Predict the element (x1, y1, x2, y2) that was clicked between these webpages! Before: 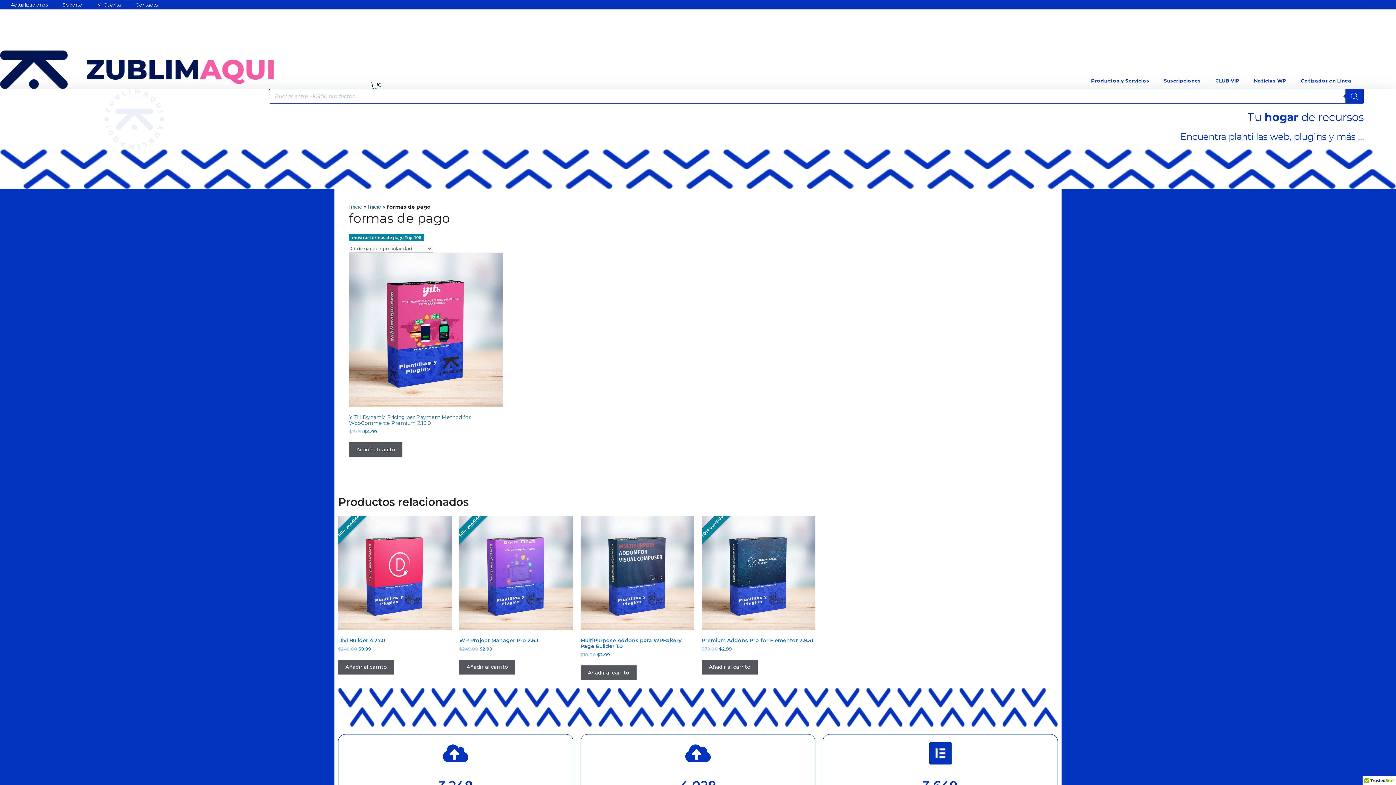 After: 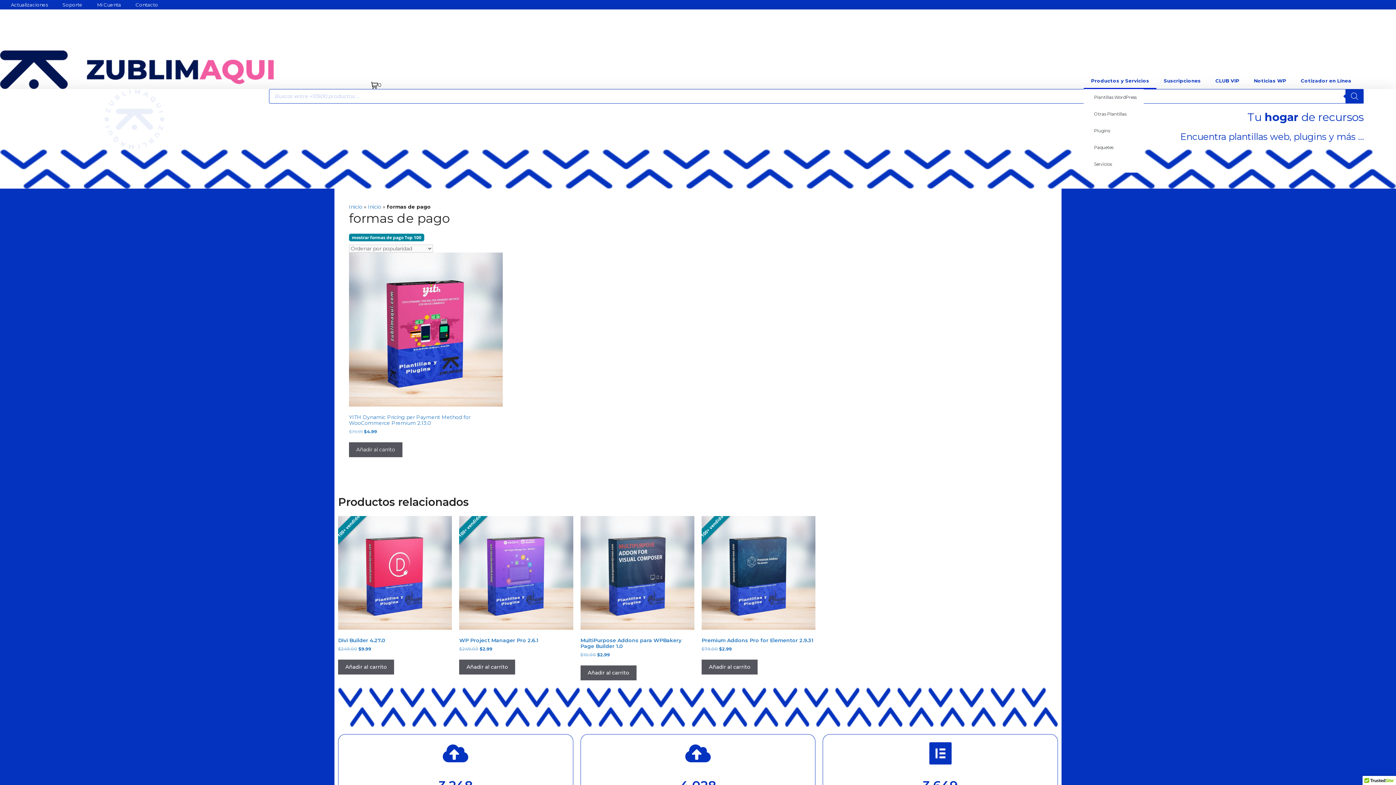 Action: label: Productos y Servicios bbox: (1084, 72, 1156, 89)